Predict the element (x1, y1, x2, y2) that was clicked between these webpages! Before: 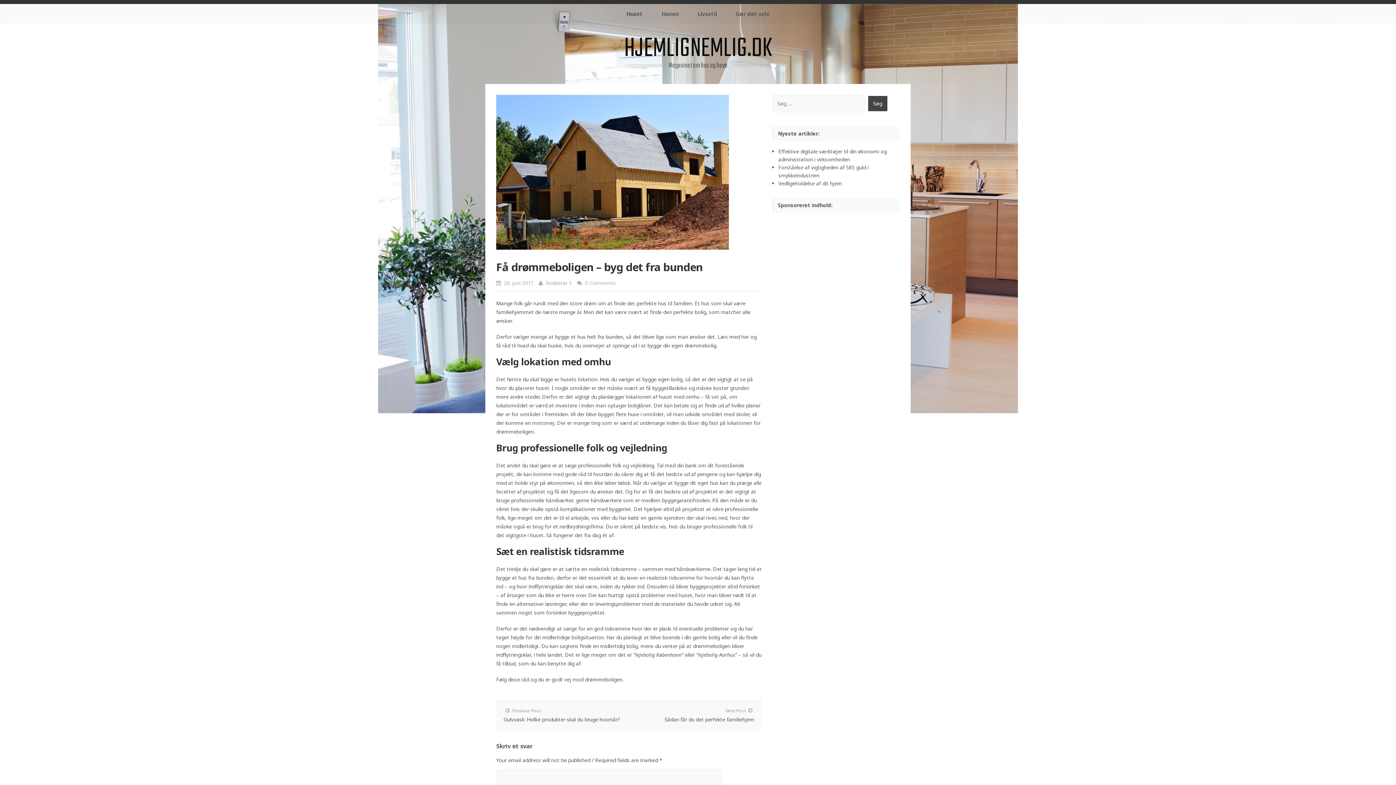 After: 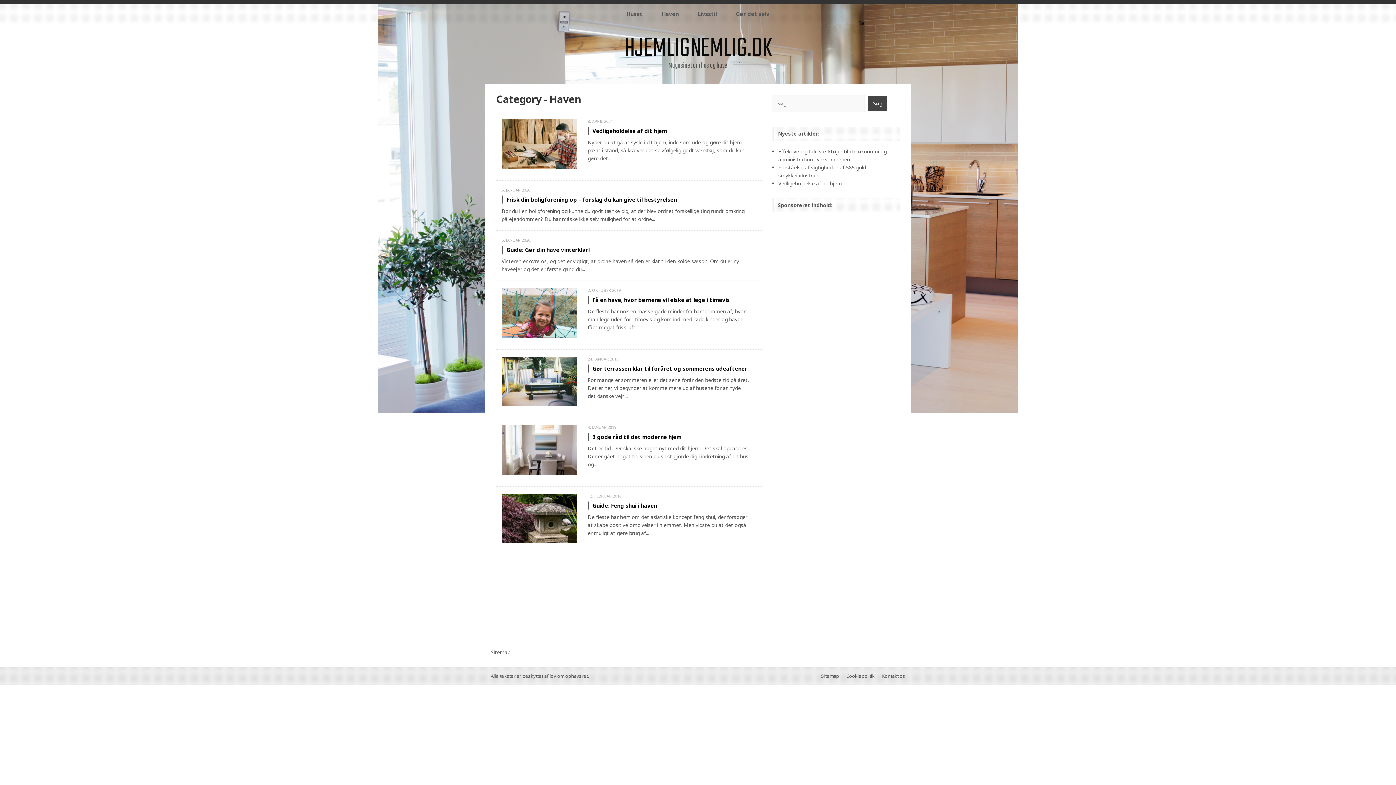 Action: label: Haven bbox: (661, 10, 678, 17)